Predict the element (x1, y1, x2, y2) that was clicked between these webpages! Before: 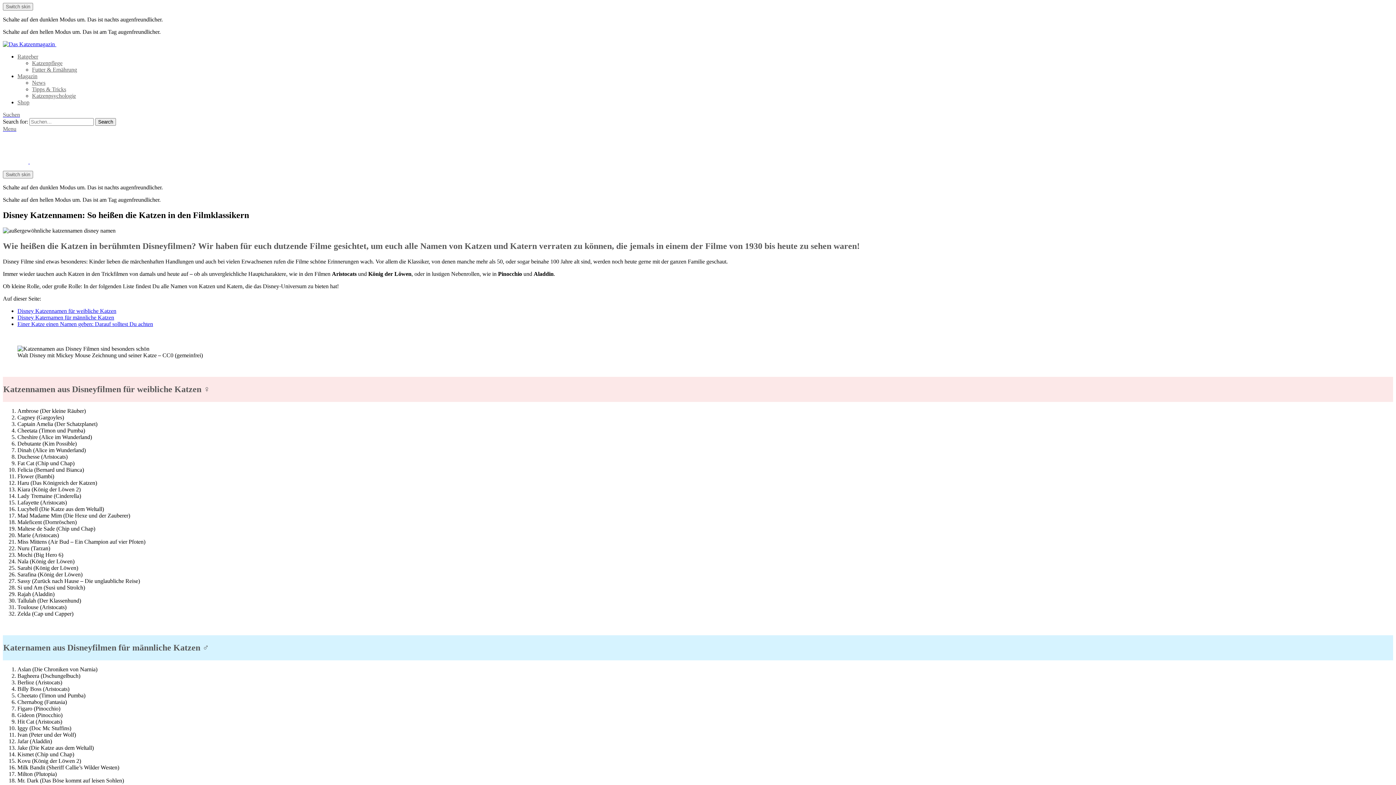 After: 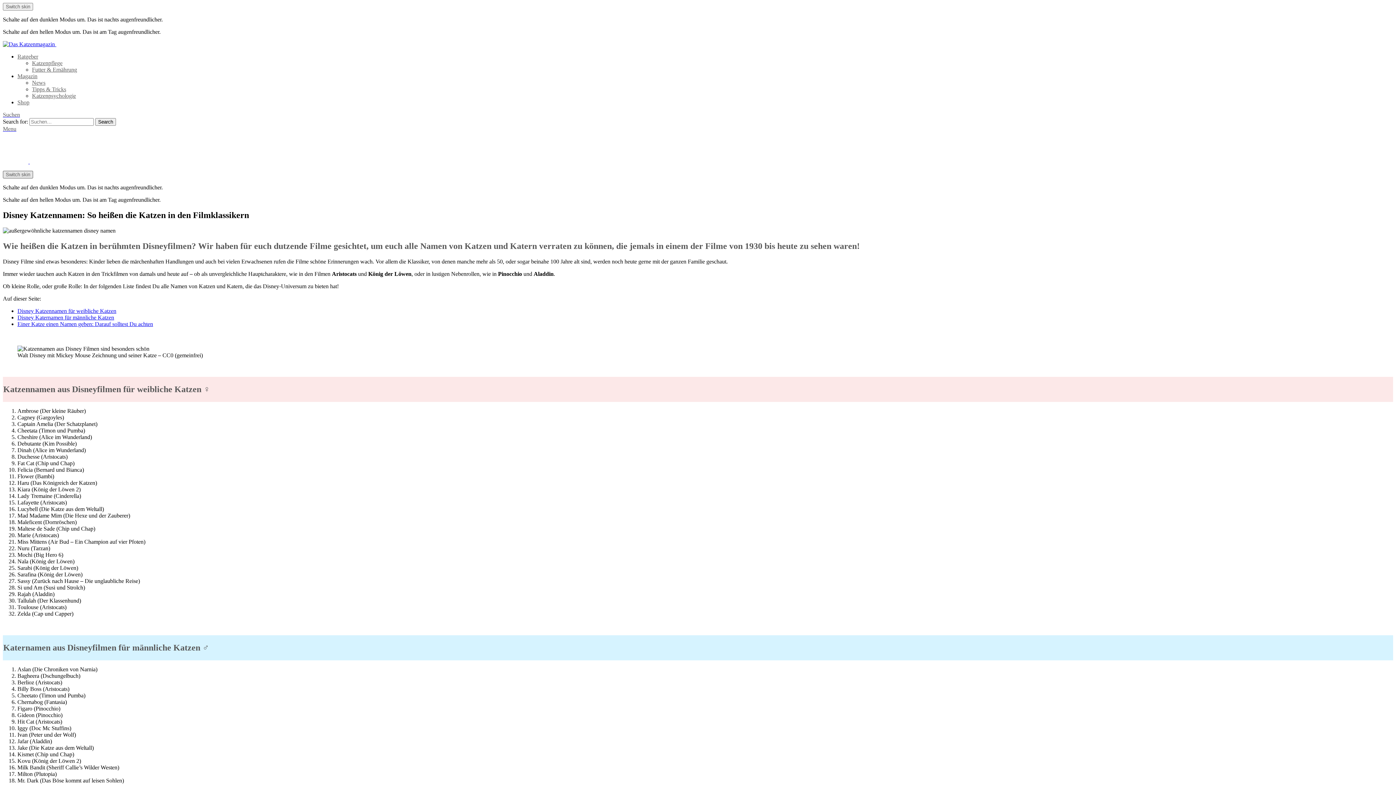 Action: label: Switch skin bbox: (2, 170, 33, 178)